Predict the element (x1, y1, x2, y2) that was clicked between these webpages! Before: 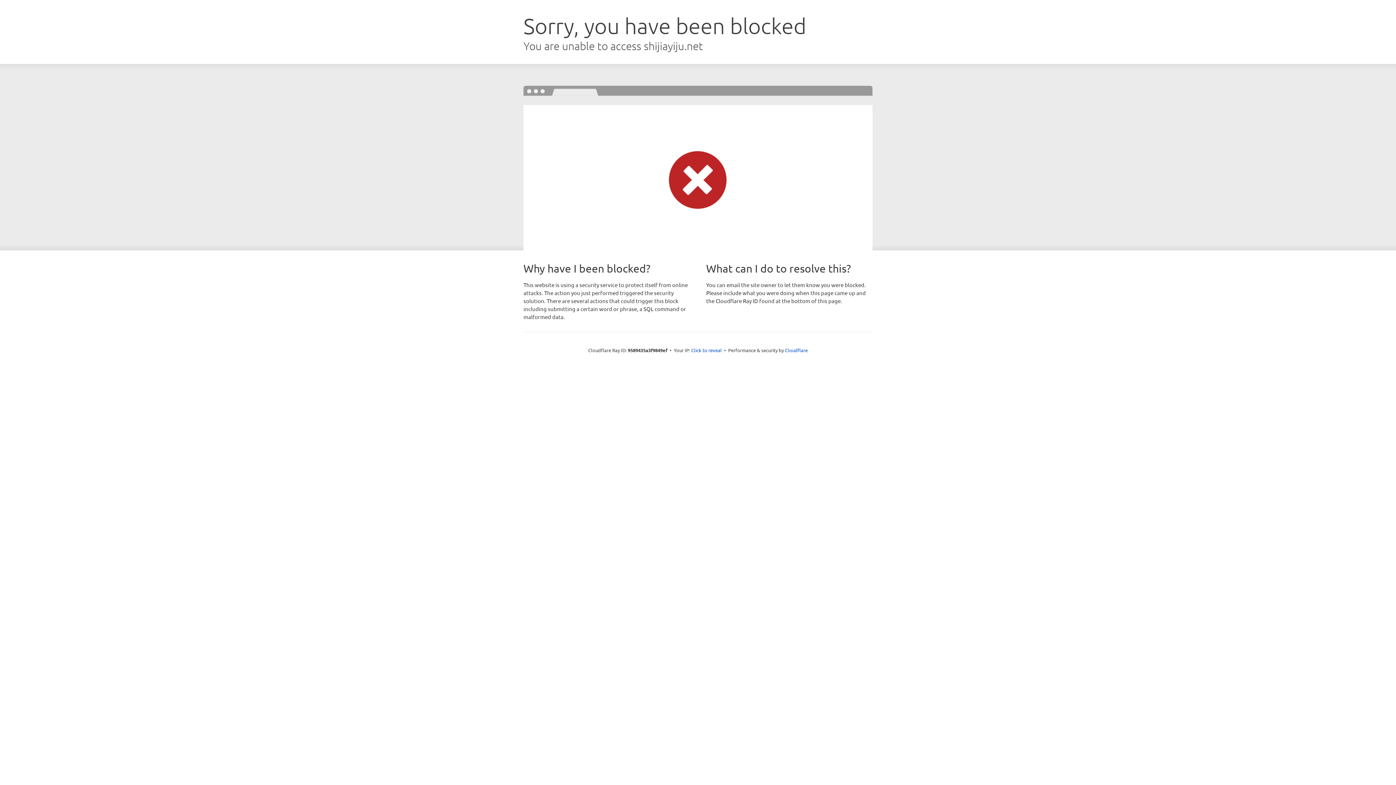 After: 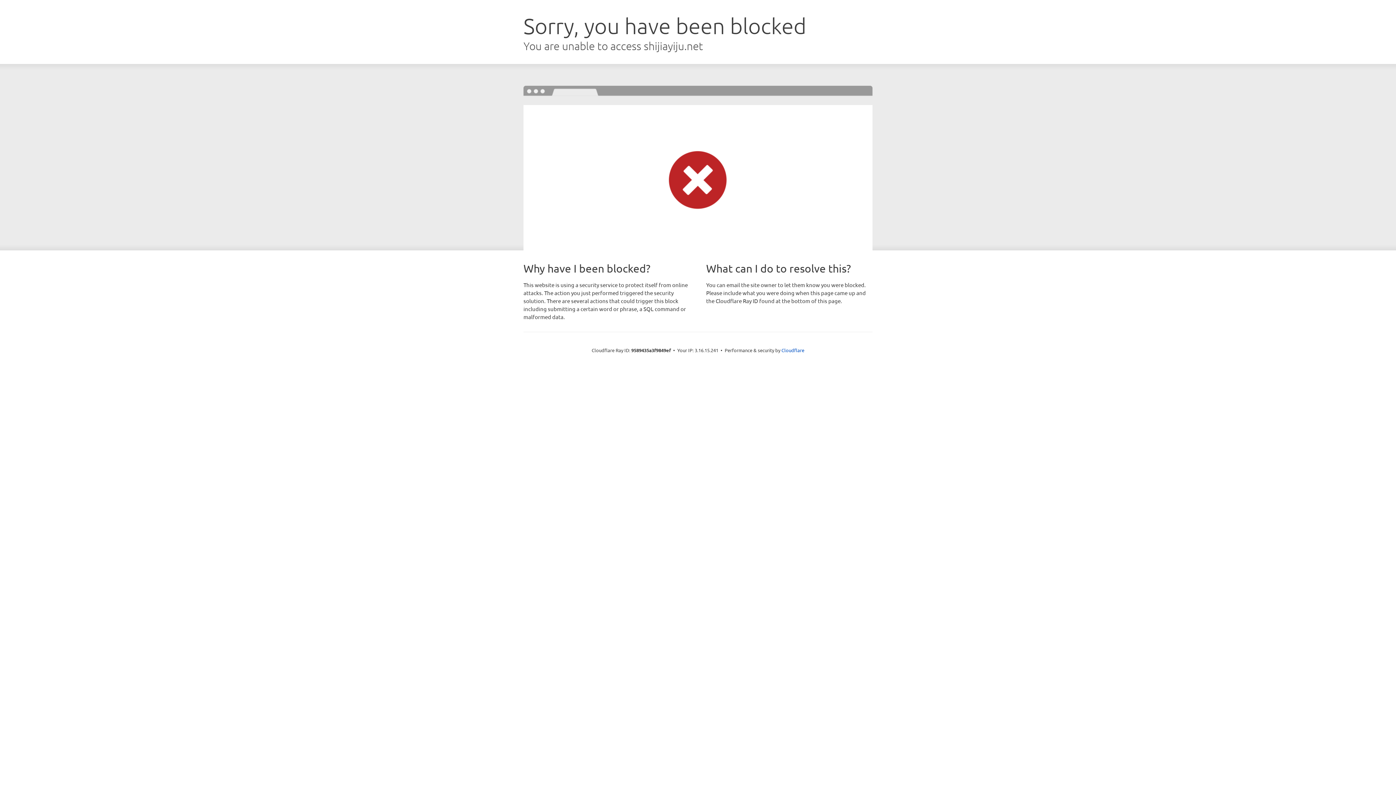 Action: label: Click to reveal bbox: (691, 346, 722, 353)